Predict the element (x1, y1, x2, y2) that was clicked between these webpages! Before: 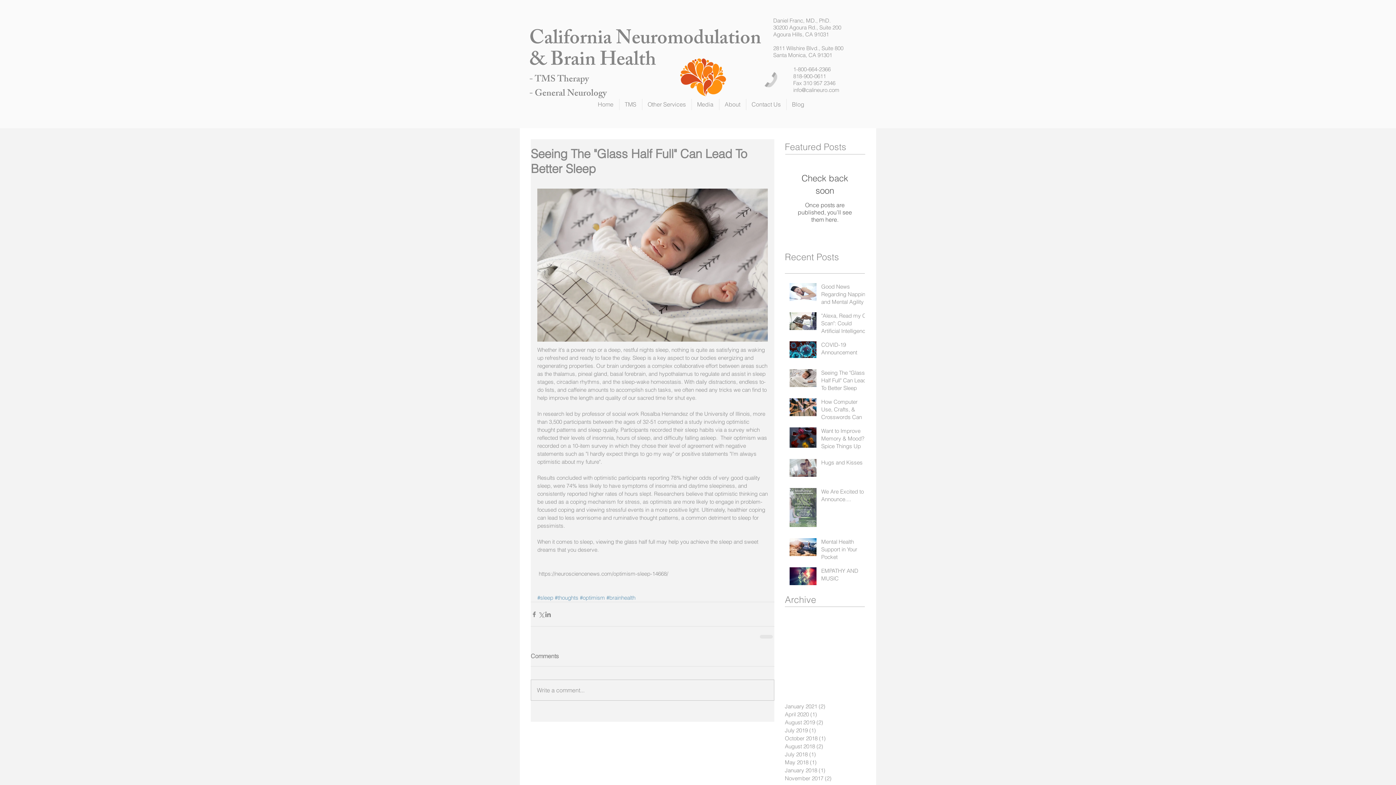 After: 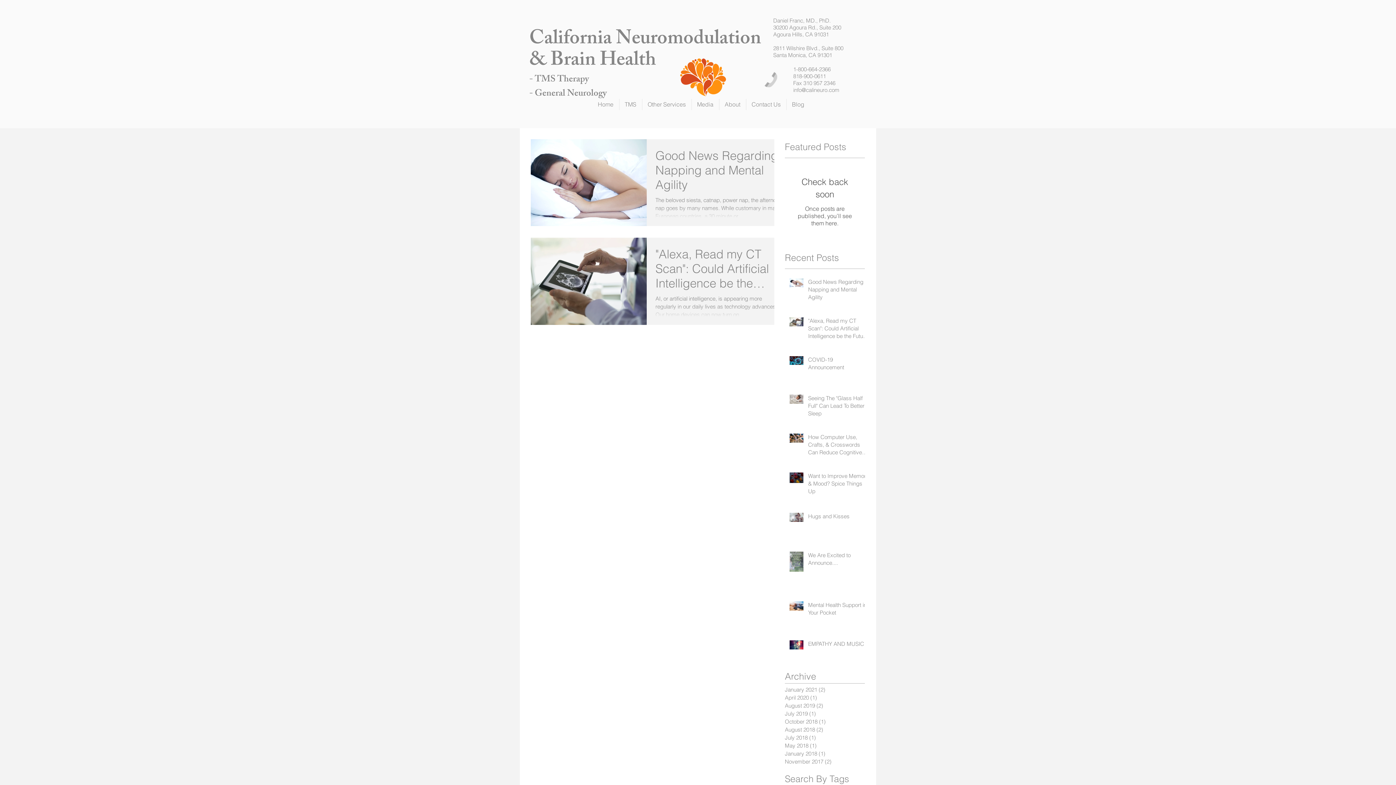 Action: label: January 2021 (2)
2 posts bbox: (785, 702, 861, 710)